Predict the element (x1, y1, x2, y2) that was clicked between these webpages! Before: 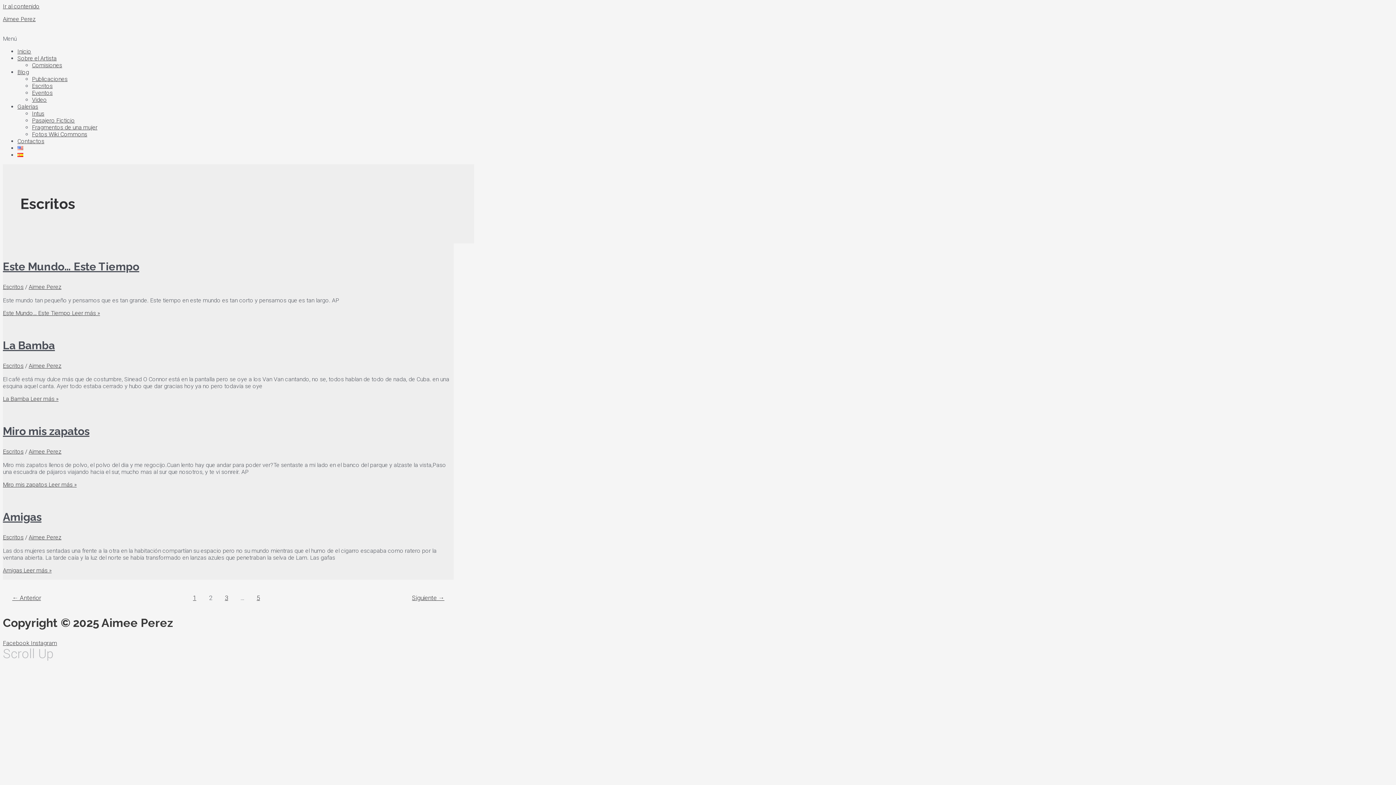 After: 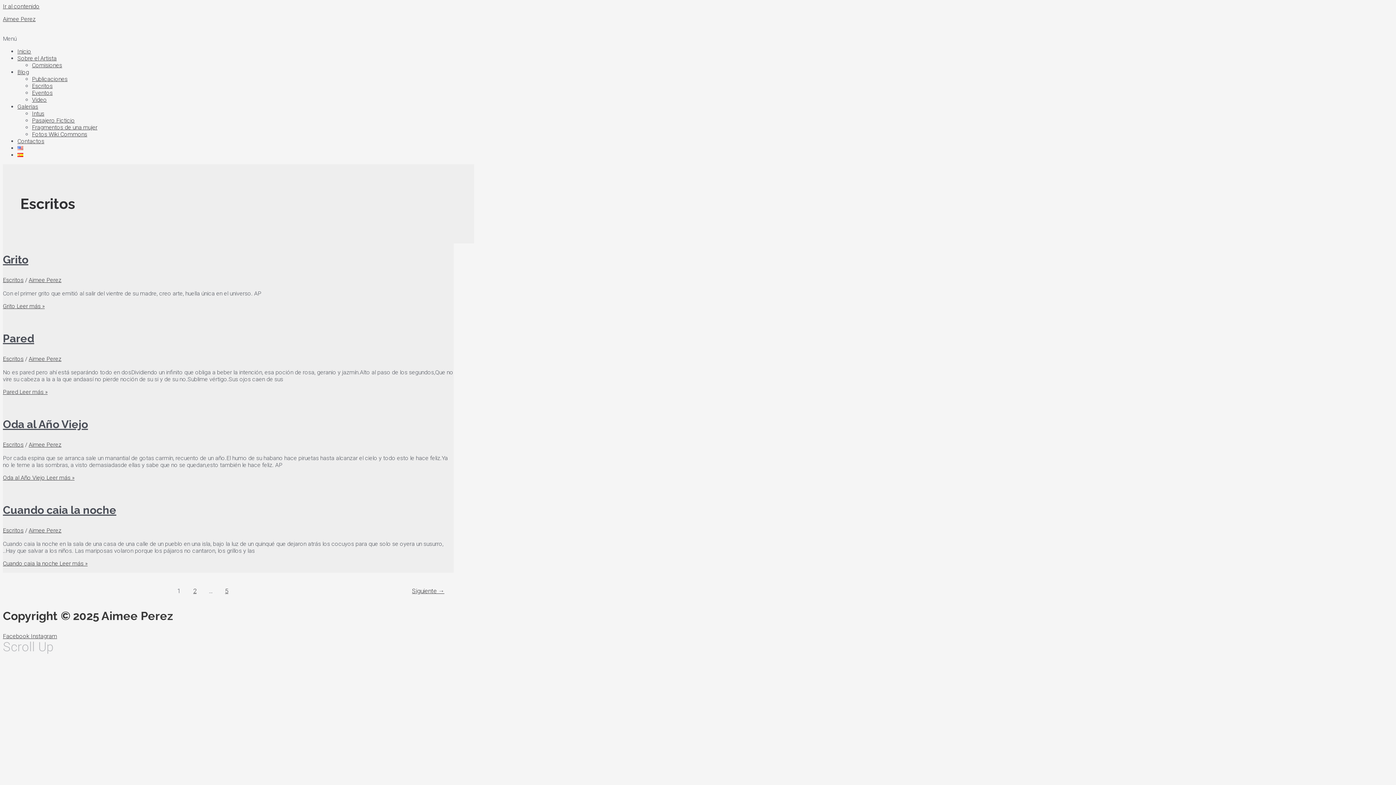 Action: bbox: (2, 362, 23, 369) label: Escritos